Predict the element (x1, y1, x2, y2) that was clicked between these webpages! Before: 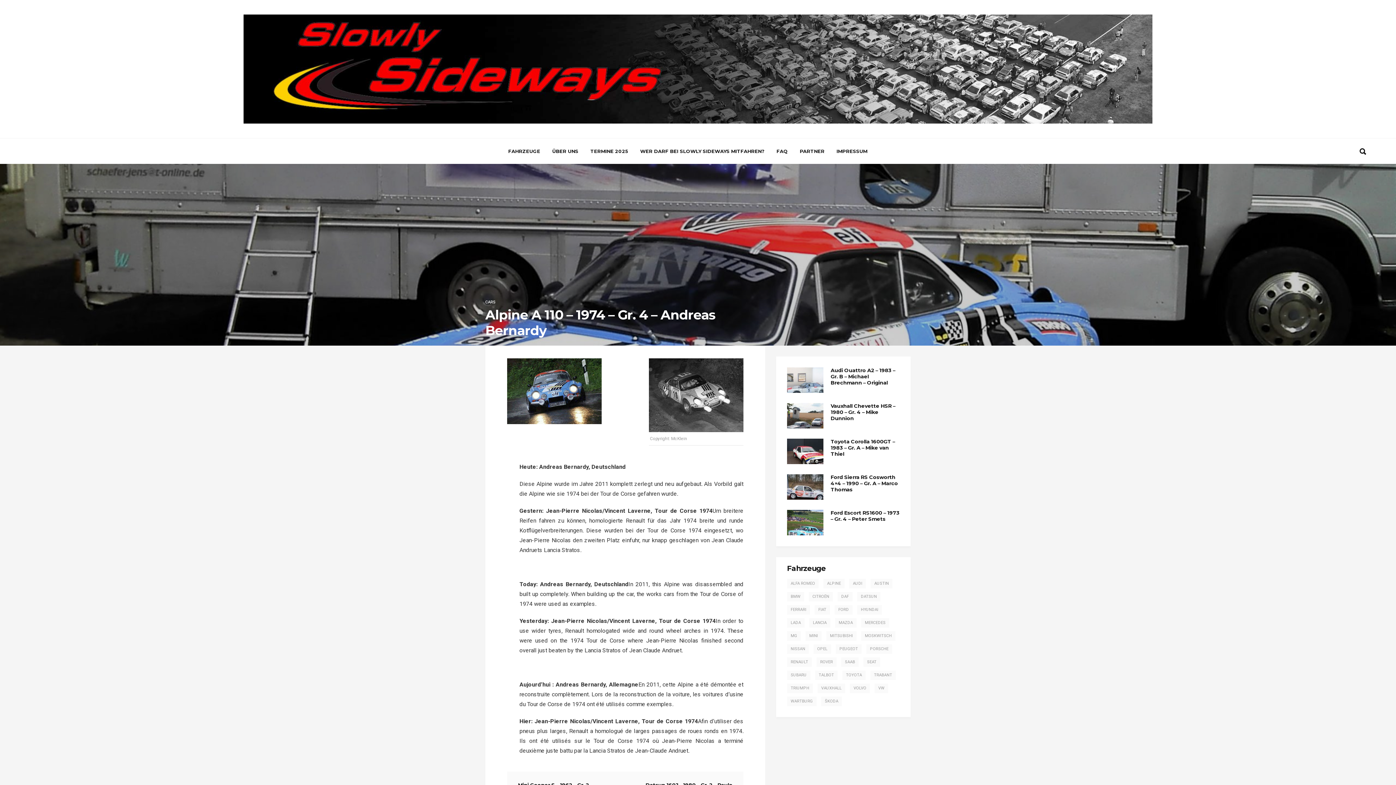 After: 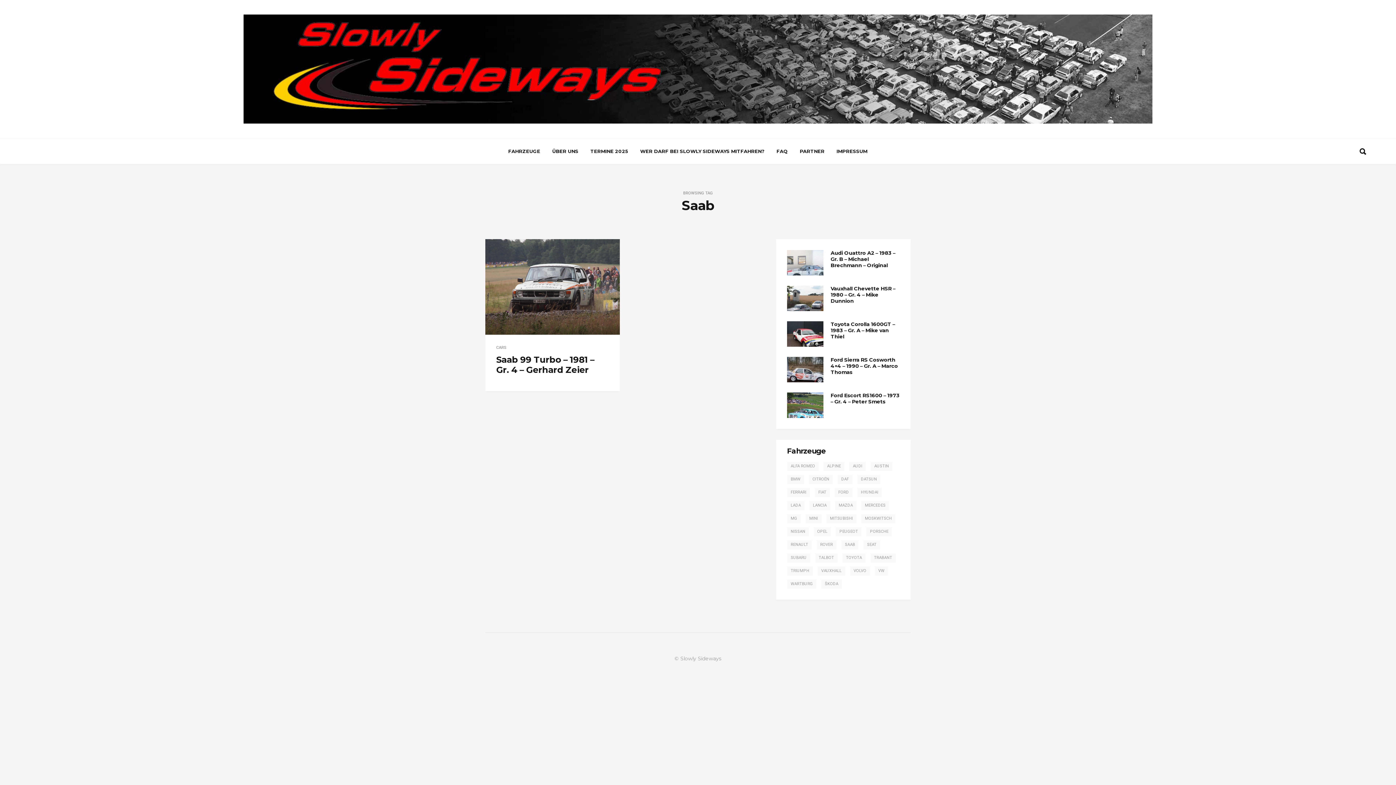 Action: bbox: (841, 657, 858, 667) label: Saab (1 Eintrag)